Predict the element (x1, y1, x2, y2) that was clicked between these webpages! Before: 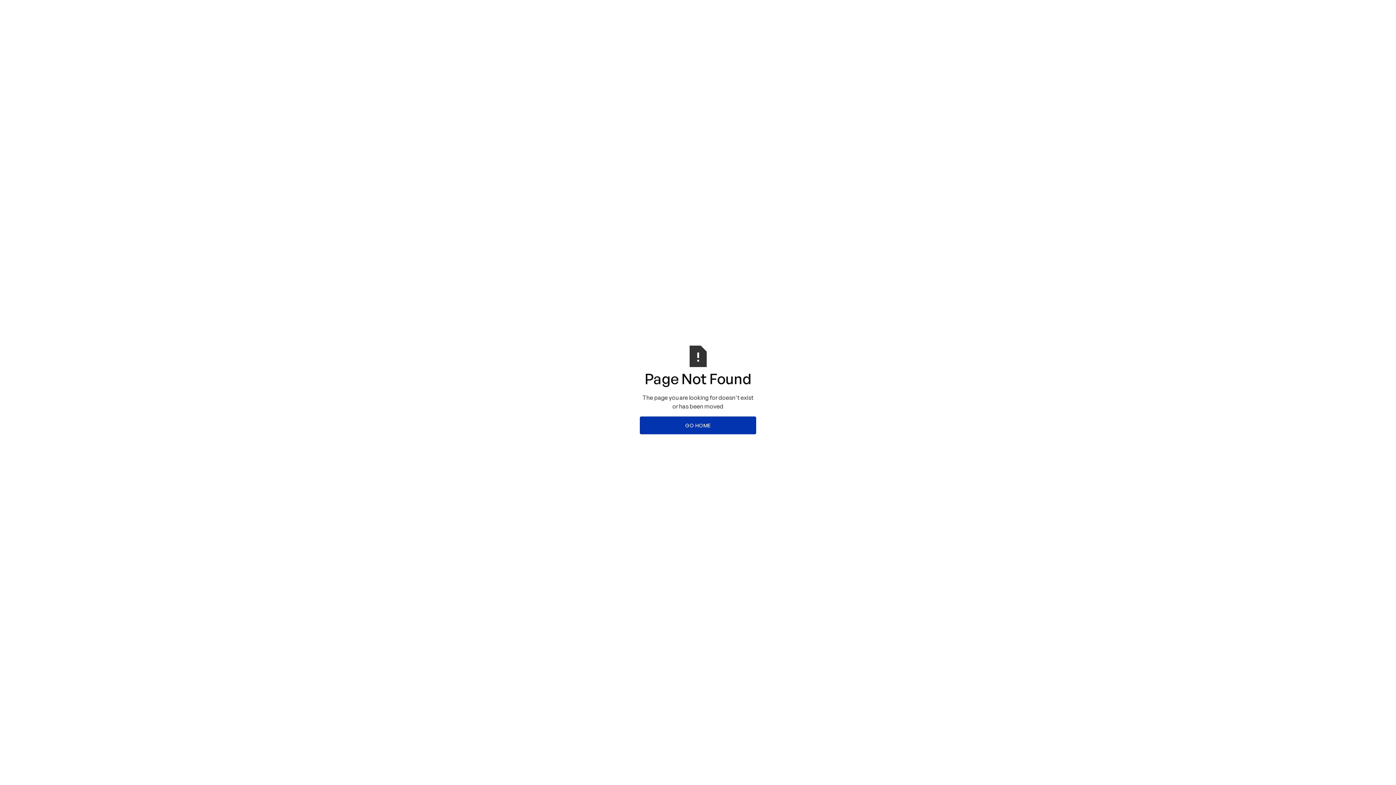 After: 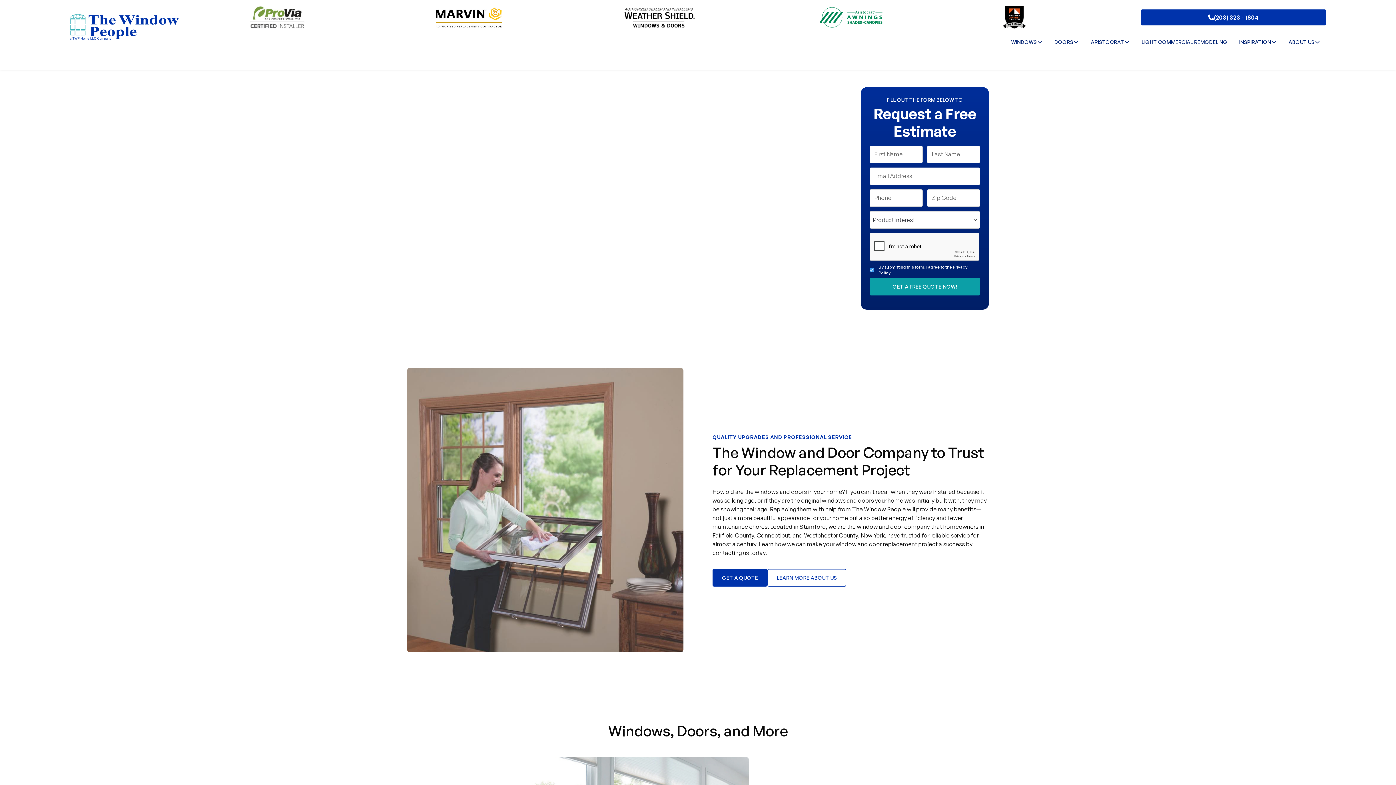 Action: label: GO HOME bbox: (640, 416, 756, 434)